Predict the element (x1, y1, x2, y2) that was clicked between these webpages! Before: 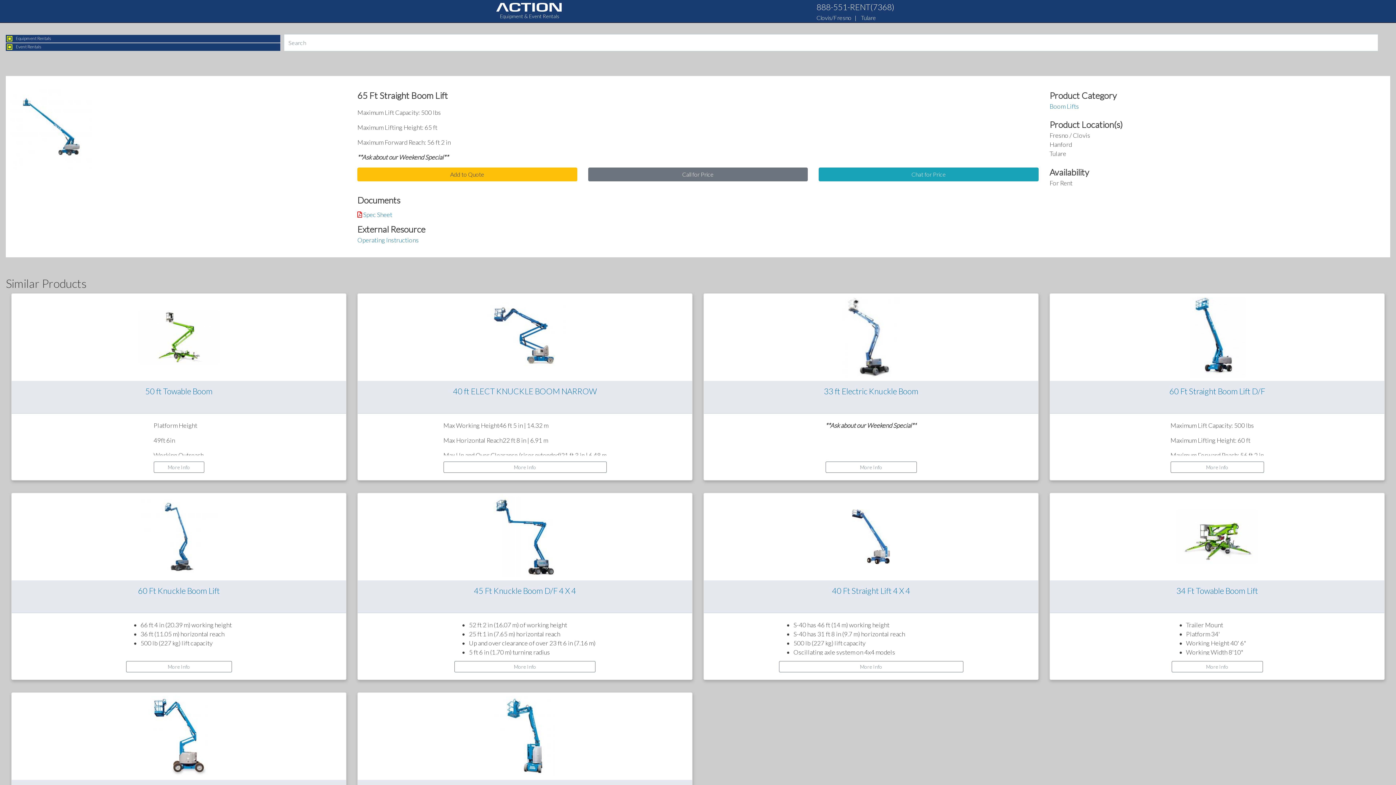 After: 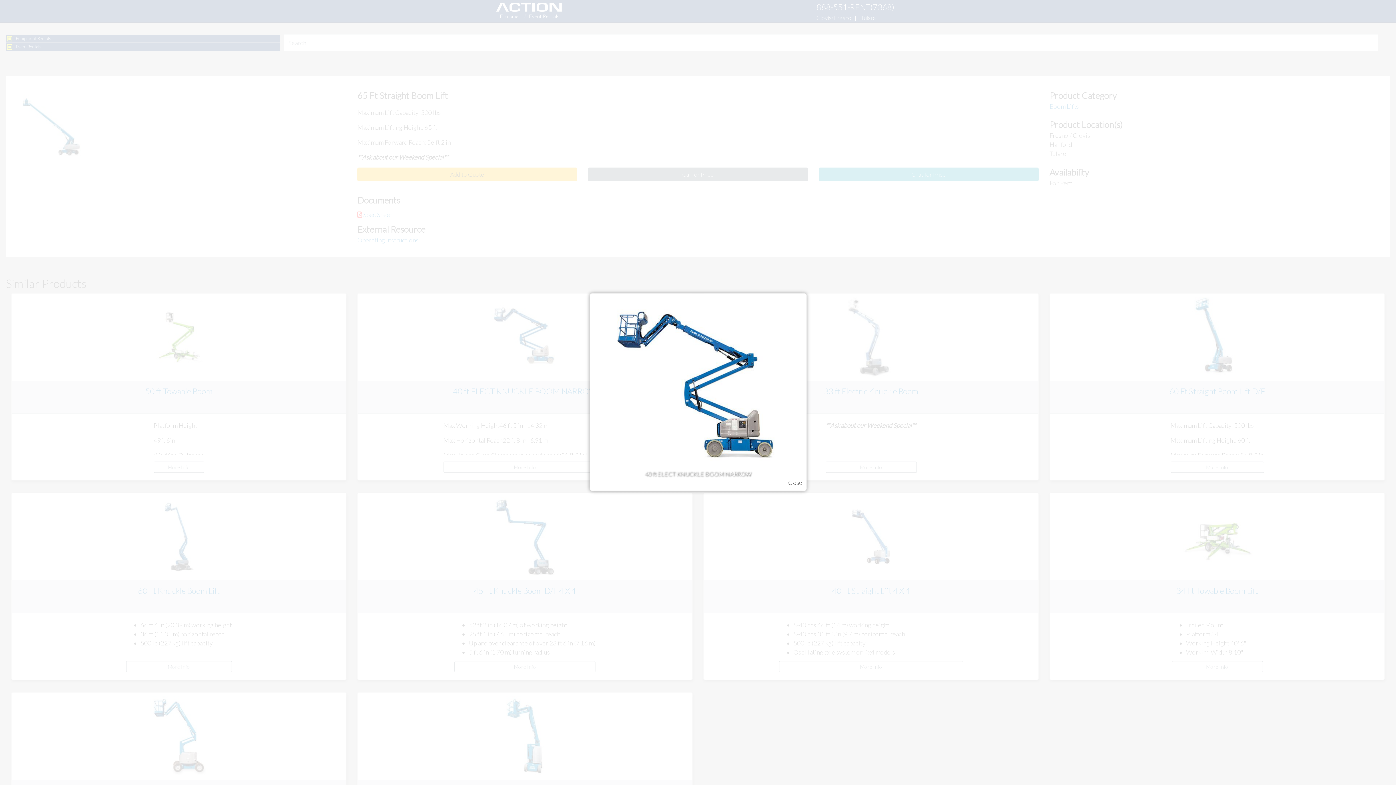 Action: bbox: (485, 332, 565, 340)